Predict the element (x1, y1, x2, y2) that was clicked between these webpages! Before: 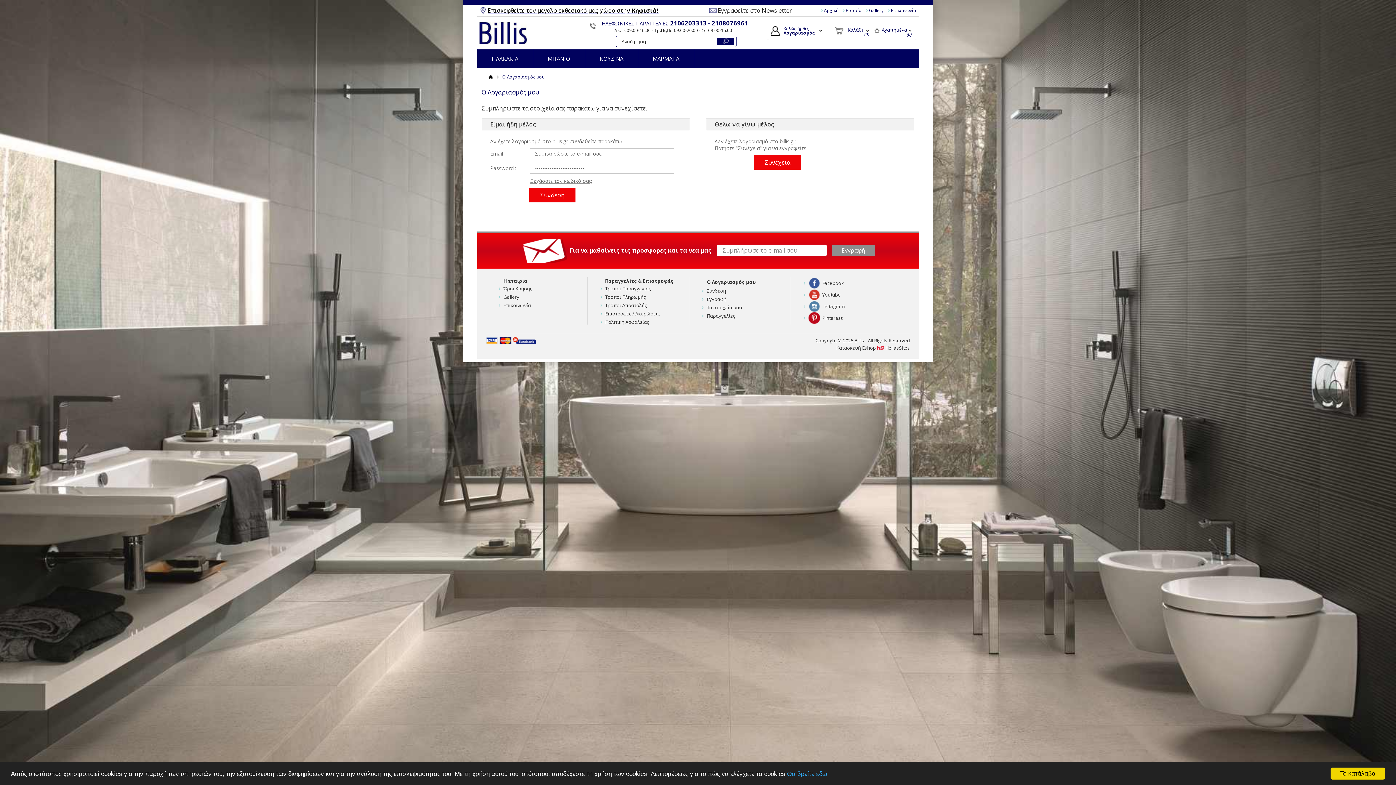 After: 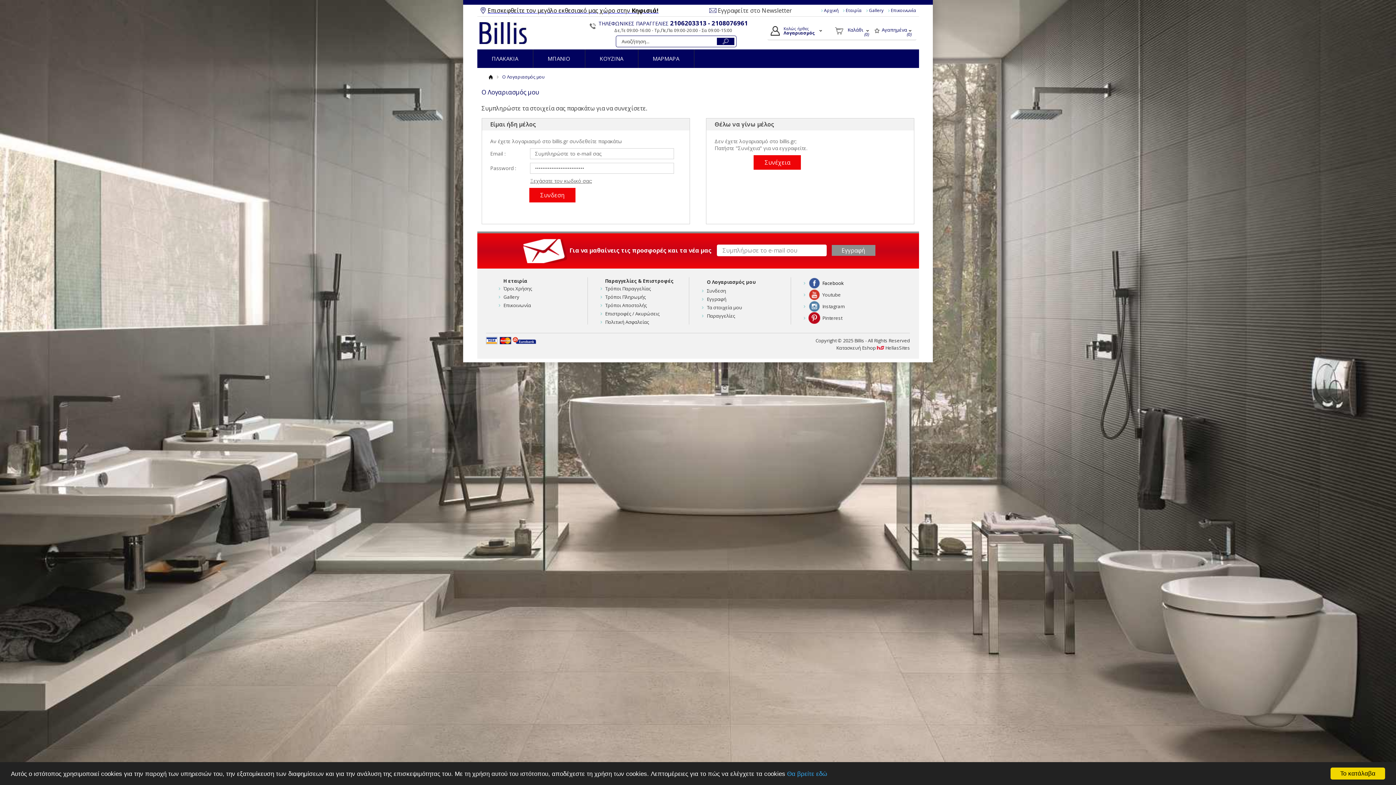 Action: bbox: (808, 277, 892, 288) label: Facebook